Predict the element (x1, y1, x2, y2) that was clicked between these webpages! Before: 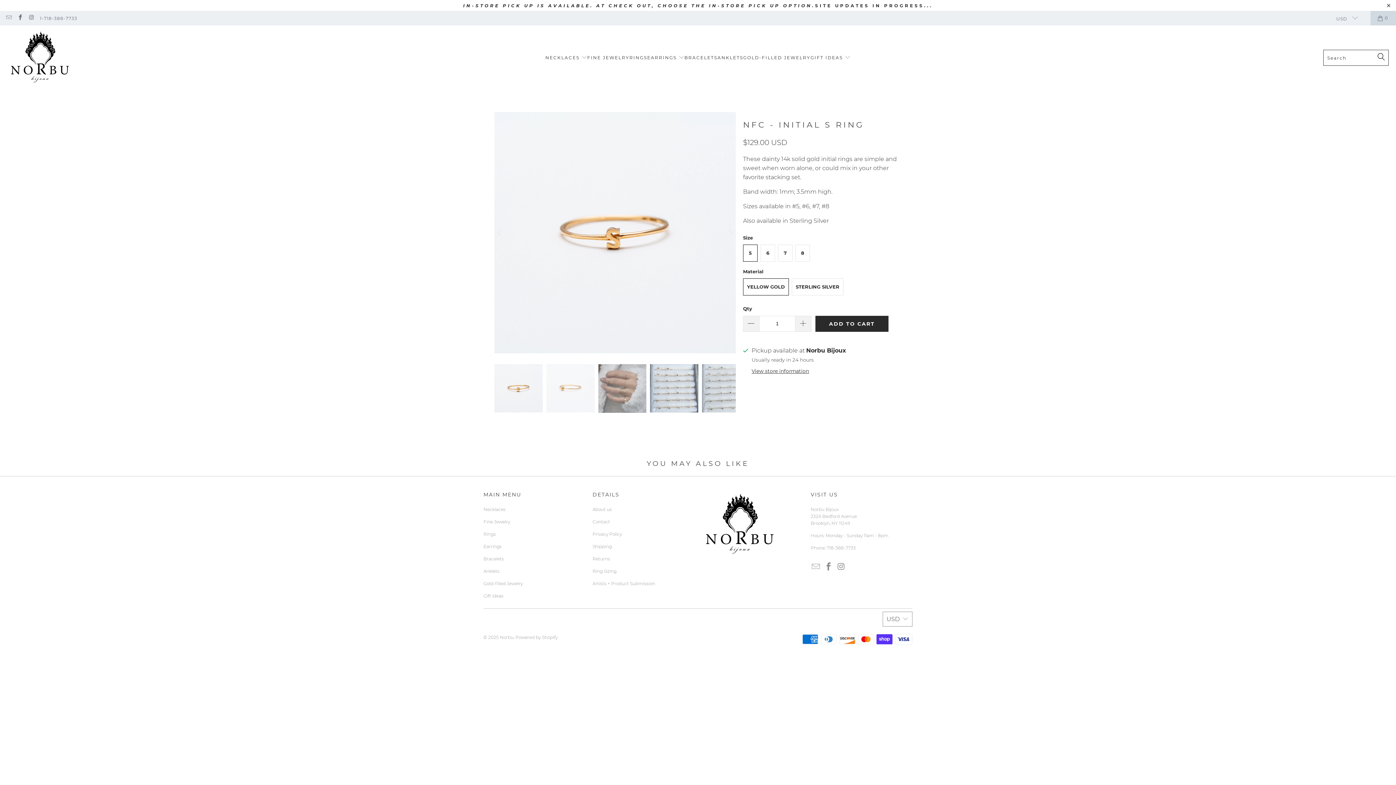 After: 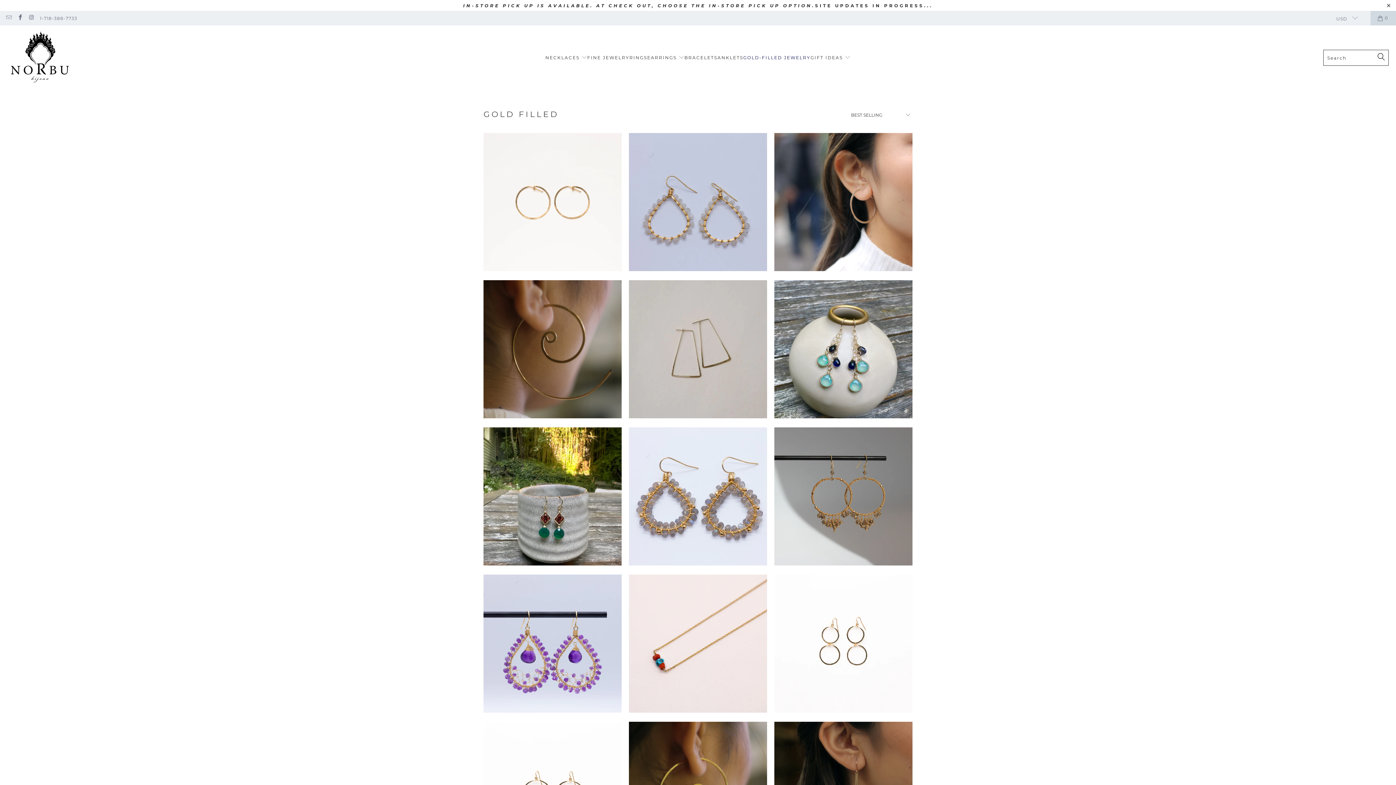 Action: bbox: (743, 48, 810, 66) label: GOLD-FILLED JEWELRY